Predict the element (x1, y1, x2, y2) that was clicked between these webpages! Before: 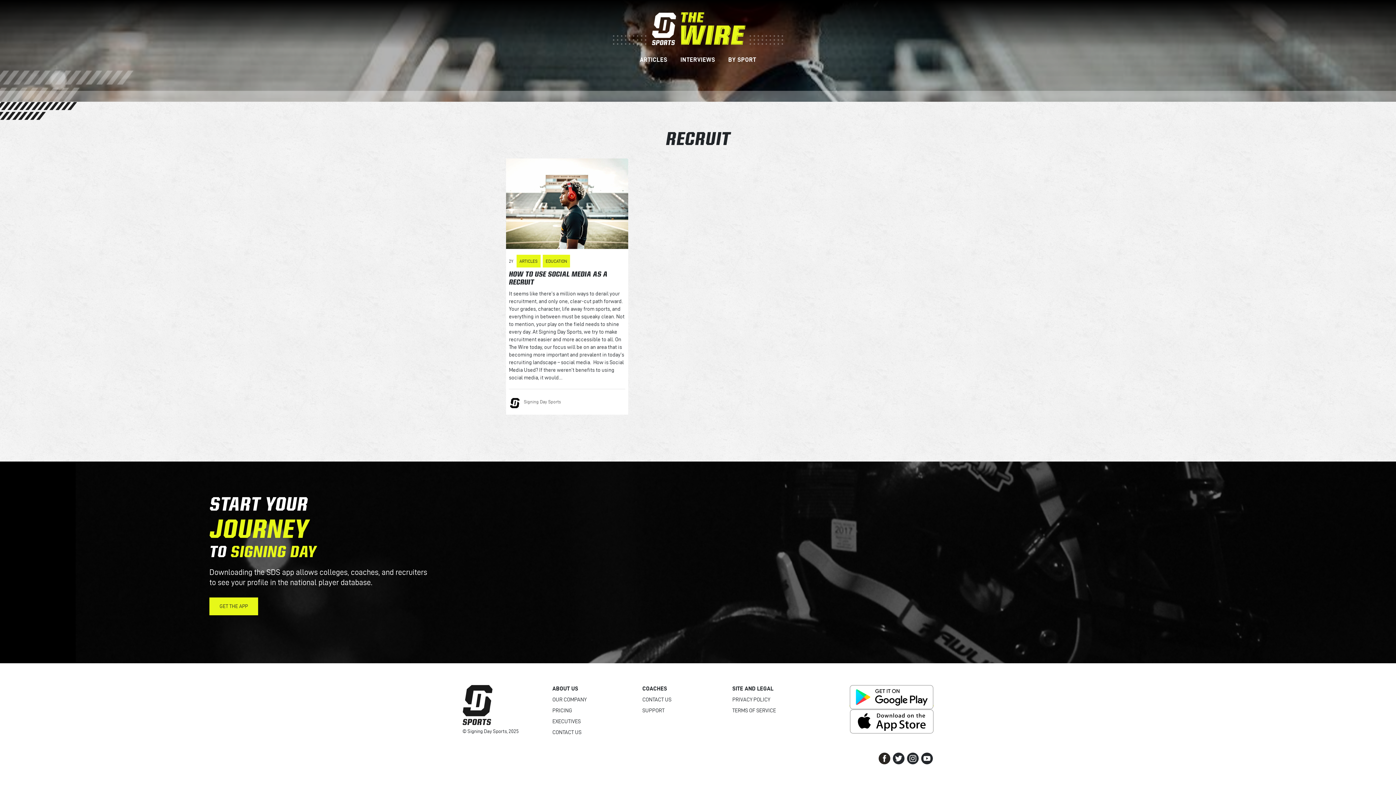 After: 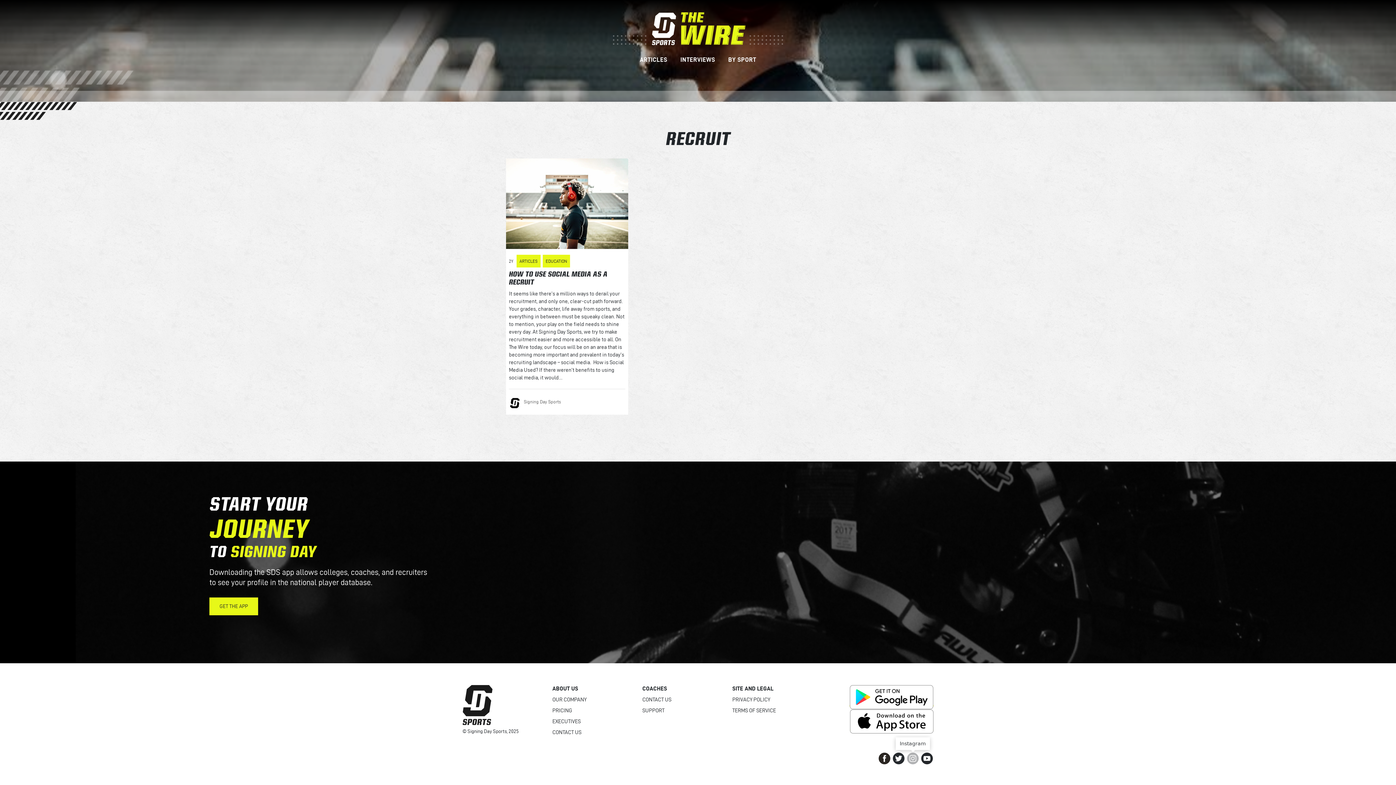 Action: bbox: (906, 753, 919, 764)